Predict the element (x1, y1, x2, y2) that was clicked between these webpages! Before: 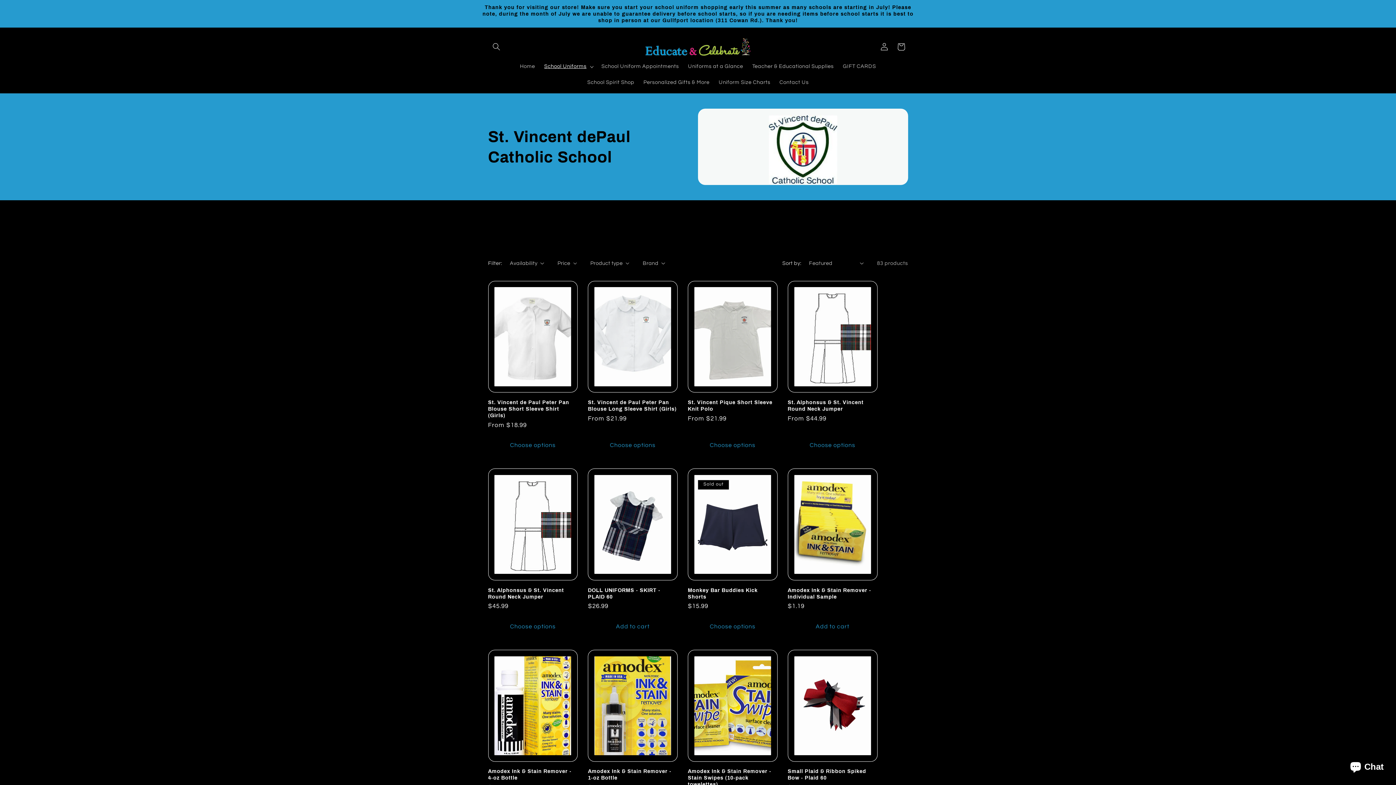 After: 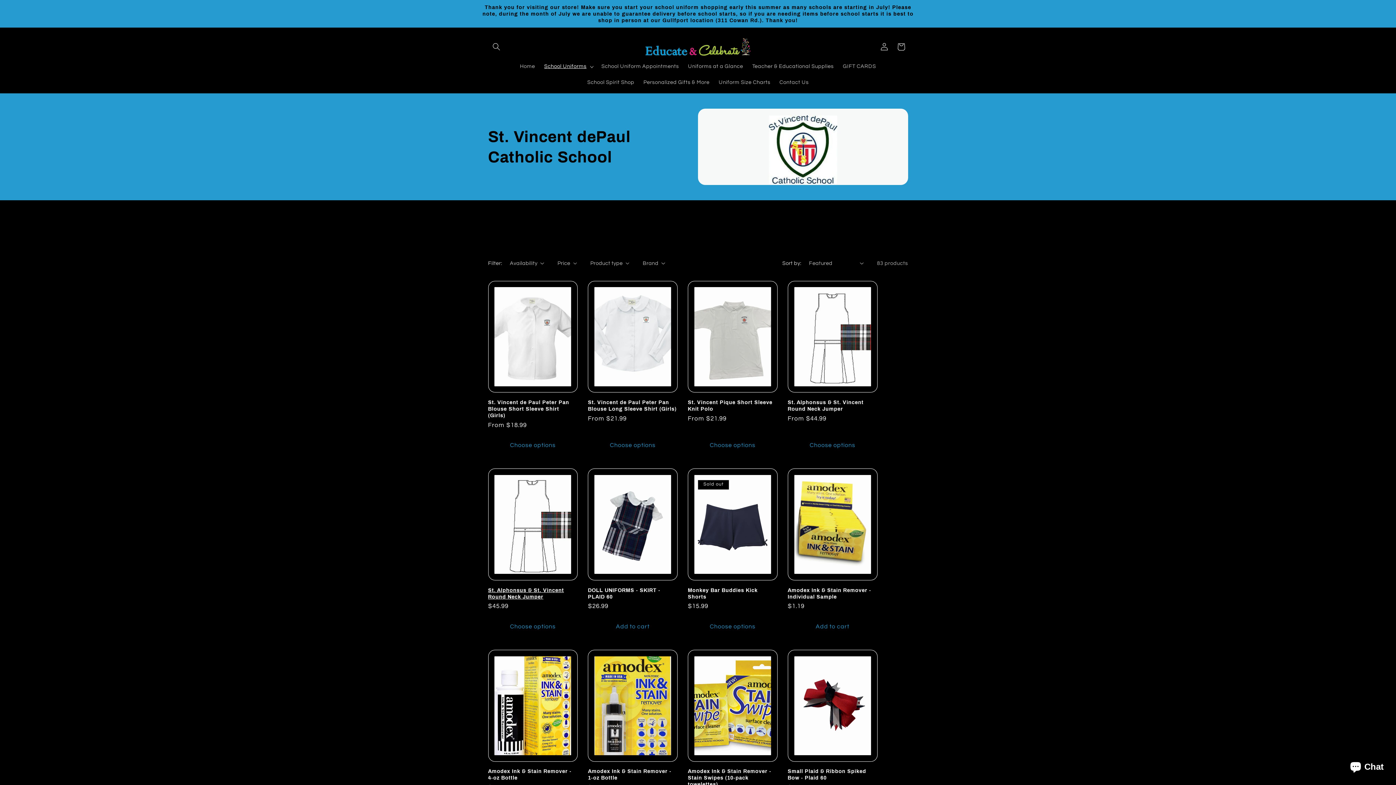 Action: label: Choose options bbox: (488, 617, 577, 636)